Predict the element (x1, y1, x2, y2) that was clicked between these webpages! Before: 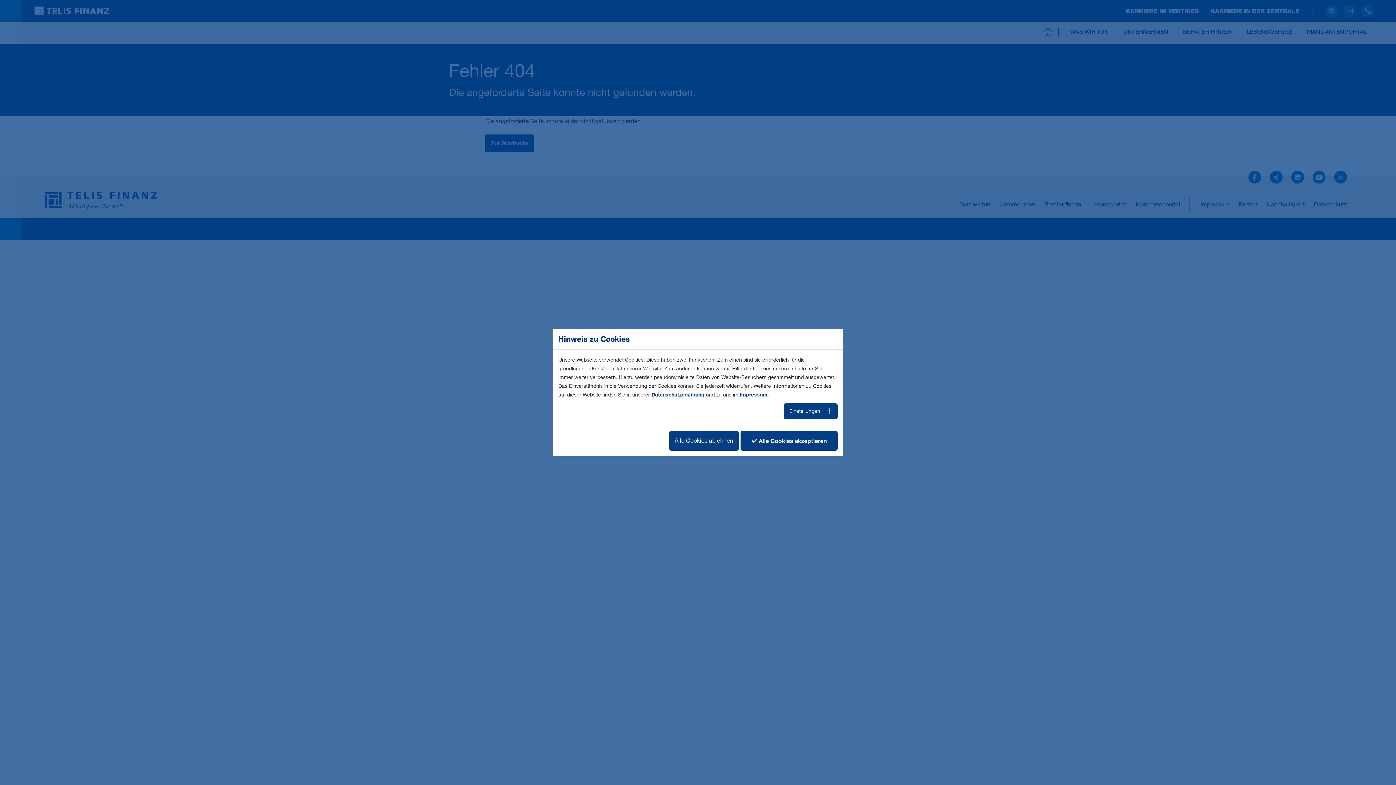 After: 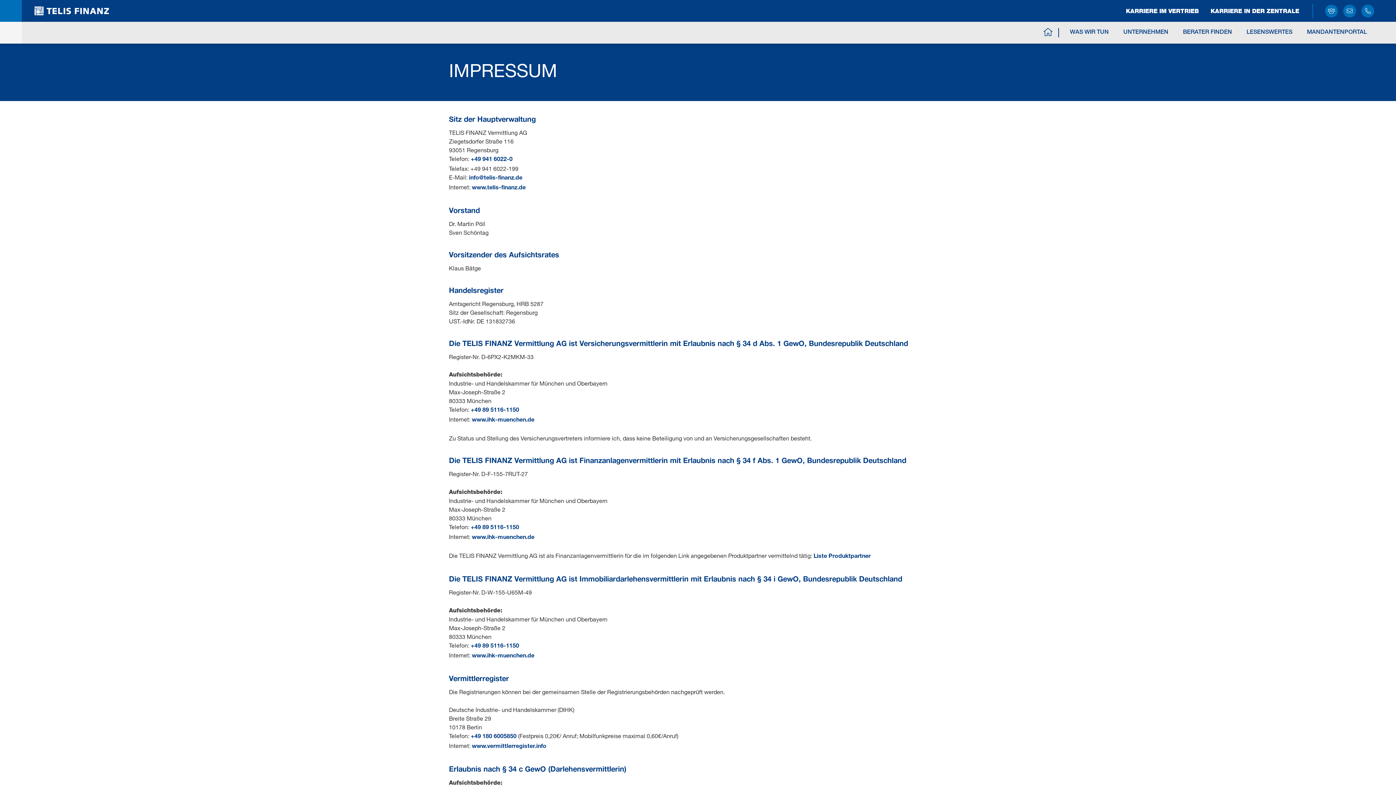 Action: bbox: (740, 372, 767, 381) label: Impressum